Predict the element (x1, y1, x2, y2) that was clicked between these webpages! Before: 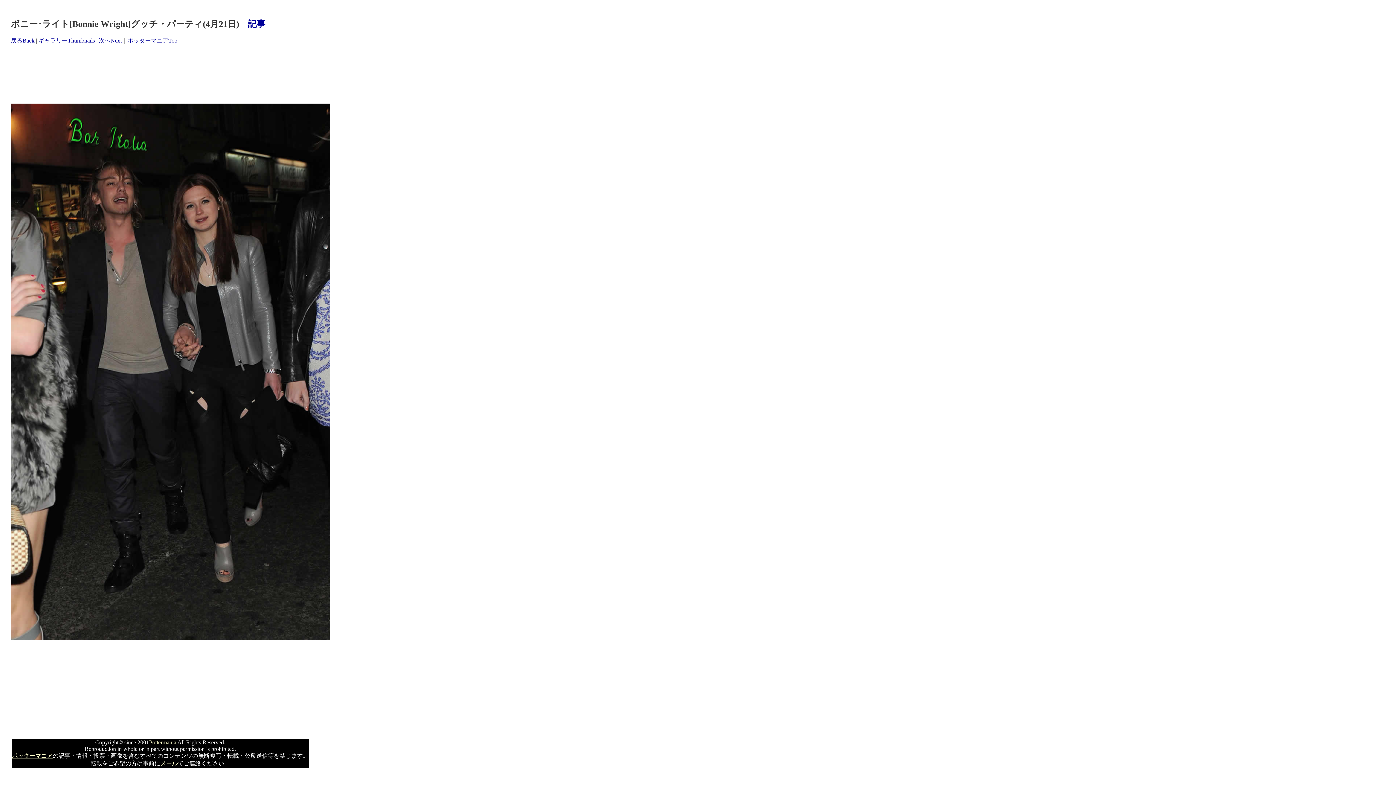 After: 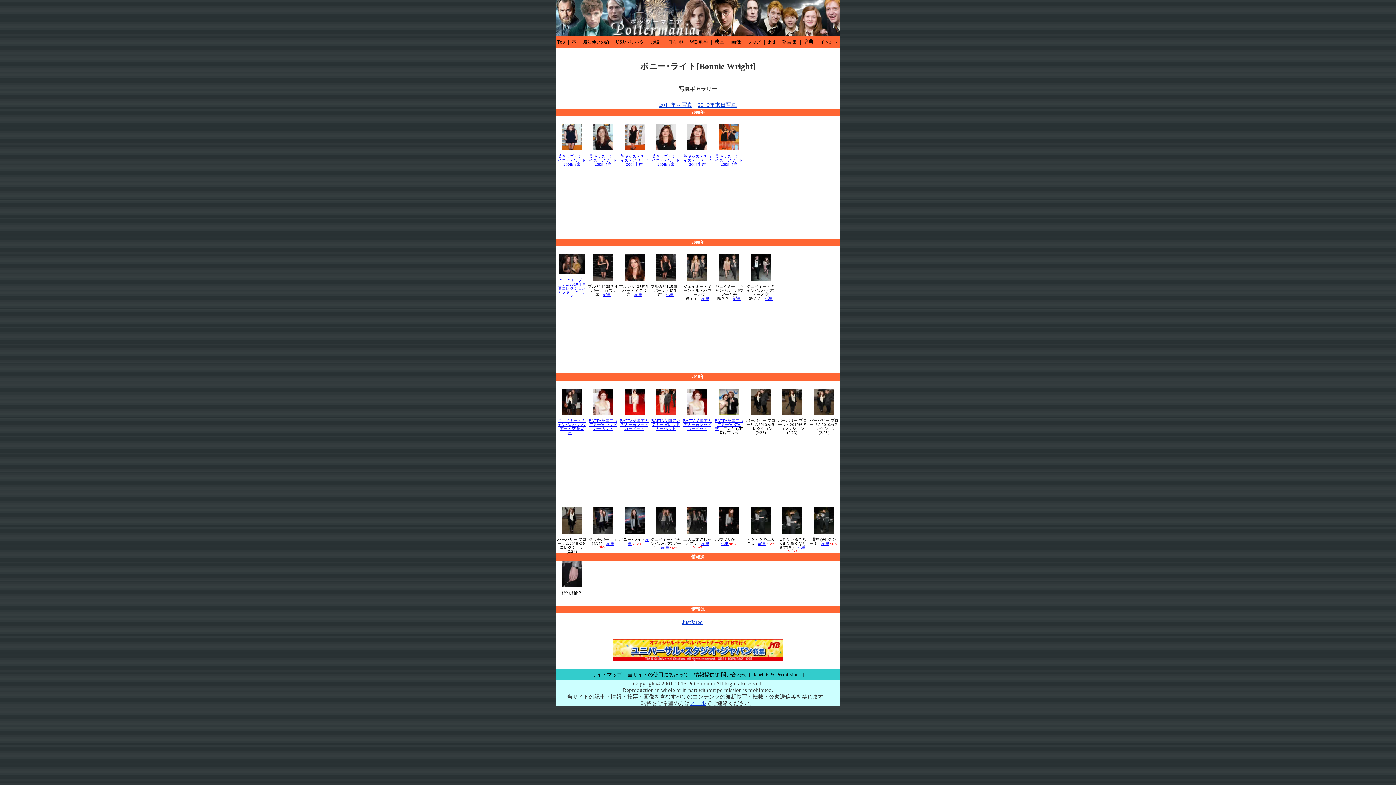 Action: label: ギャラリーThumbnails bbox: (38, 37, 94, 43)